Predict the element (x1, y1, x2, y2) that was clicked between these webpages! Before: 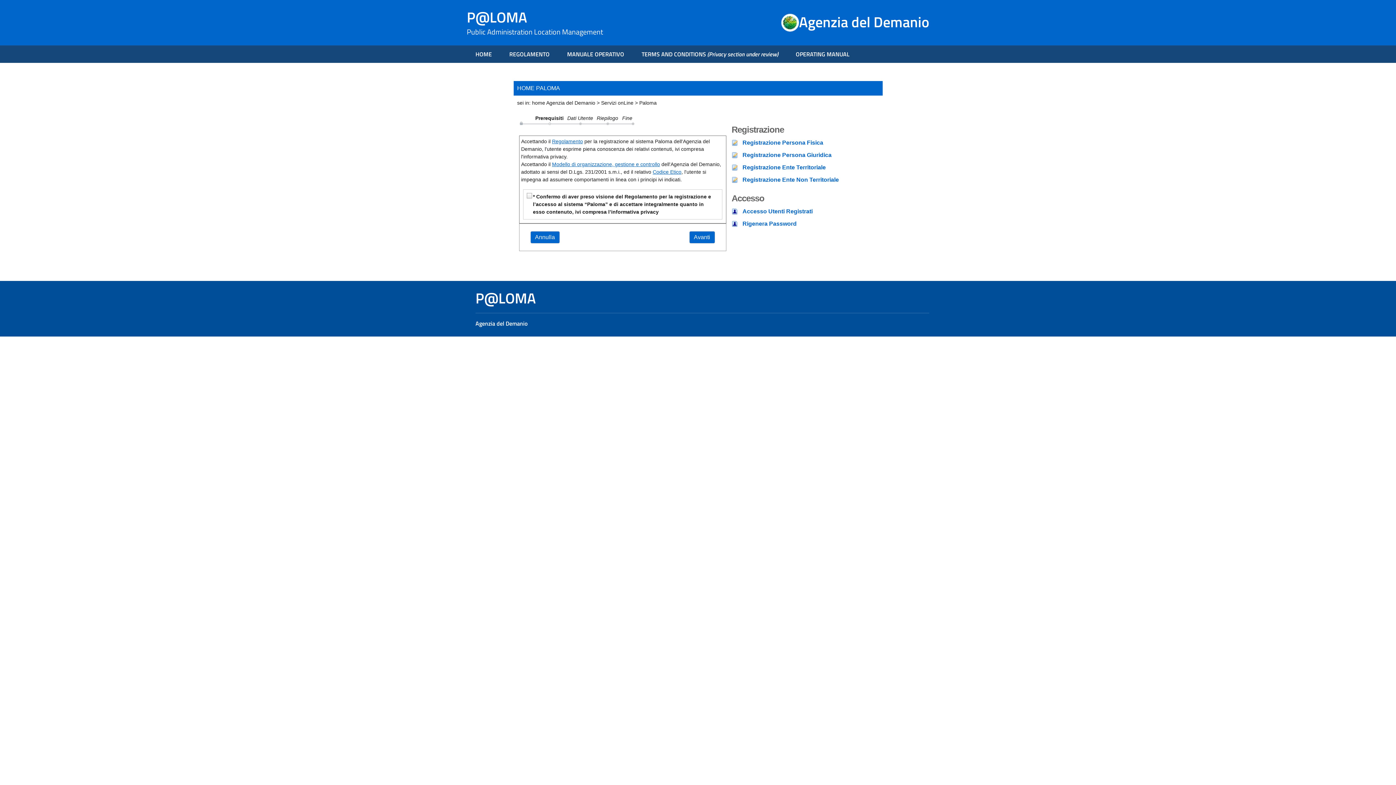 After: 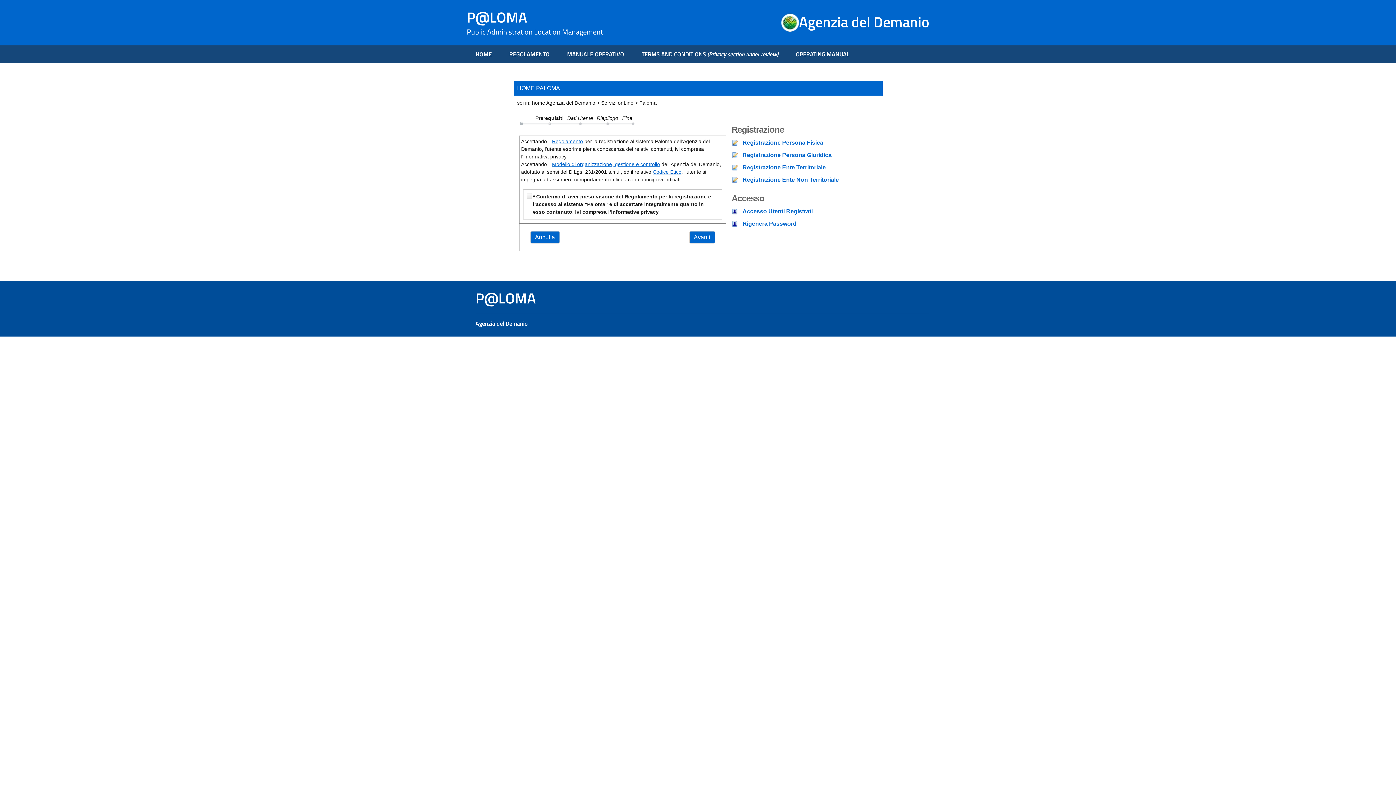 Action: bbox: (742, 164, 826, 170) label: Registrazione Ente Territoriale